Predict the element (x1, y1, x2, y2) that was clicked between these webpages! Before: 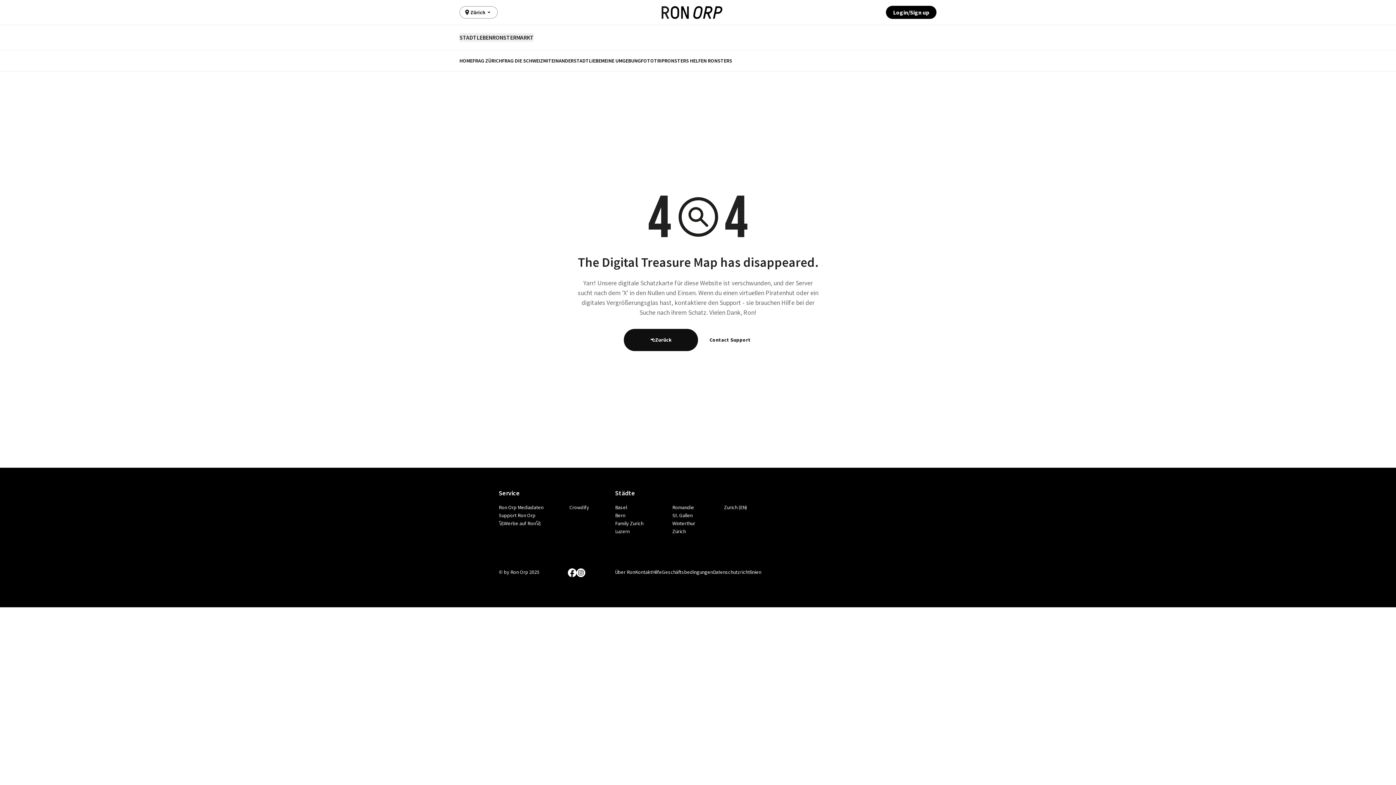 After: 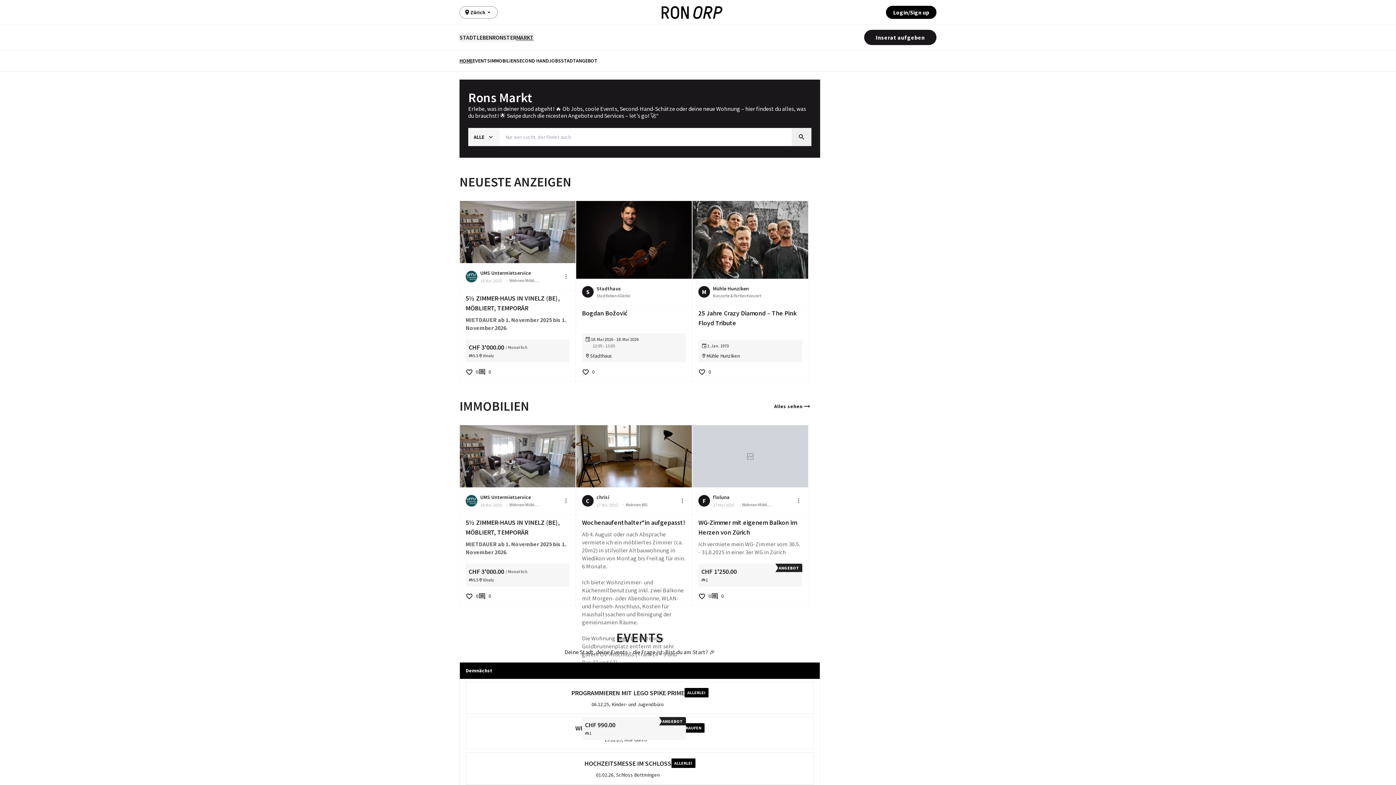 Action: bbox: (672, 518, 724, 526) label: Zürich